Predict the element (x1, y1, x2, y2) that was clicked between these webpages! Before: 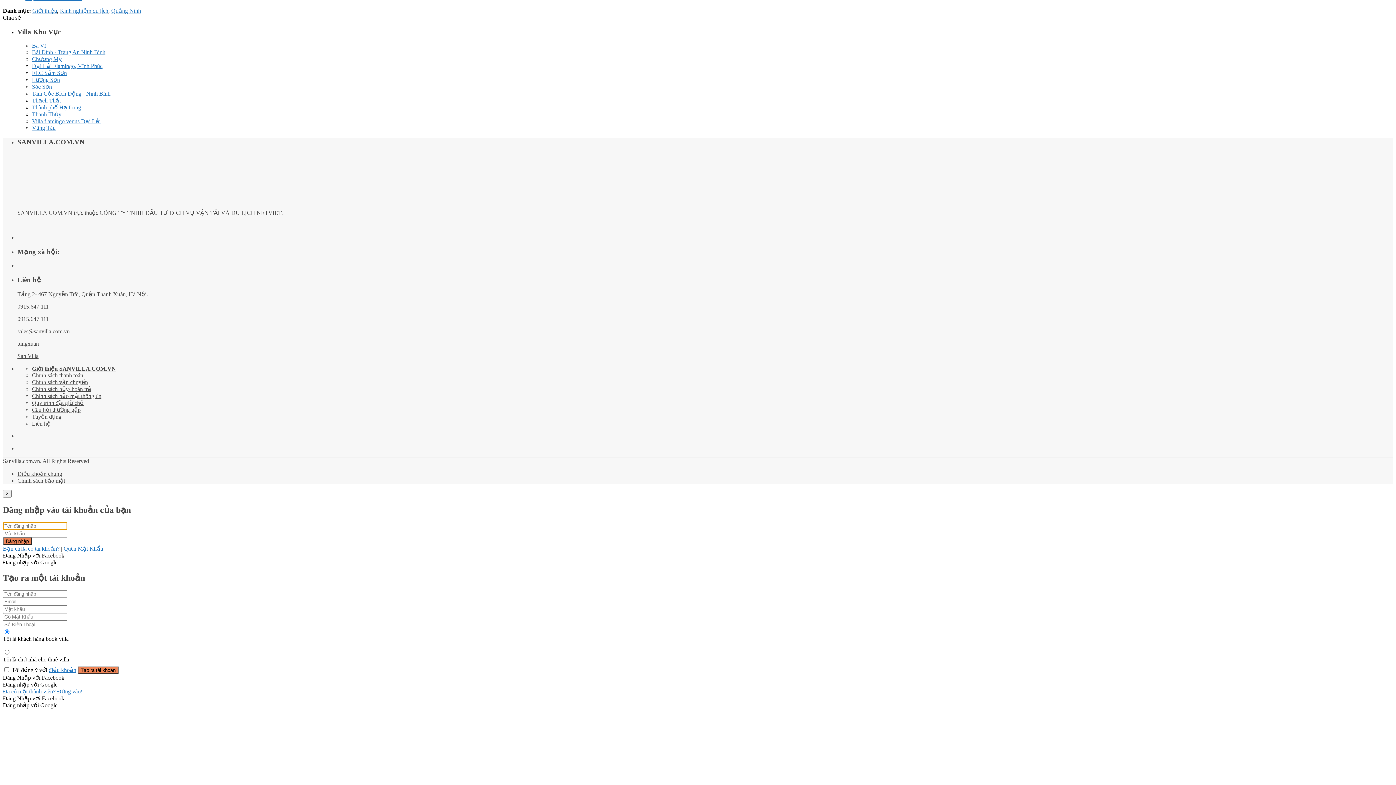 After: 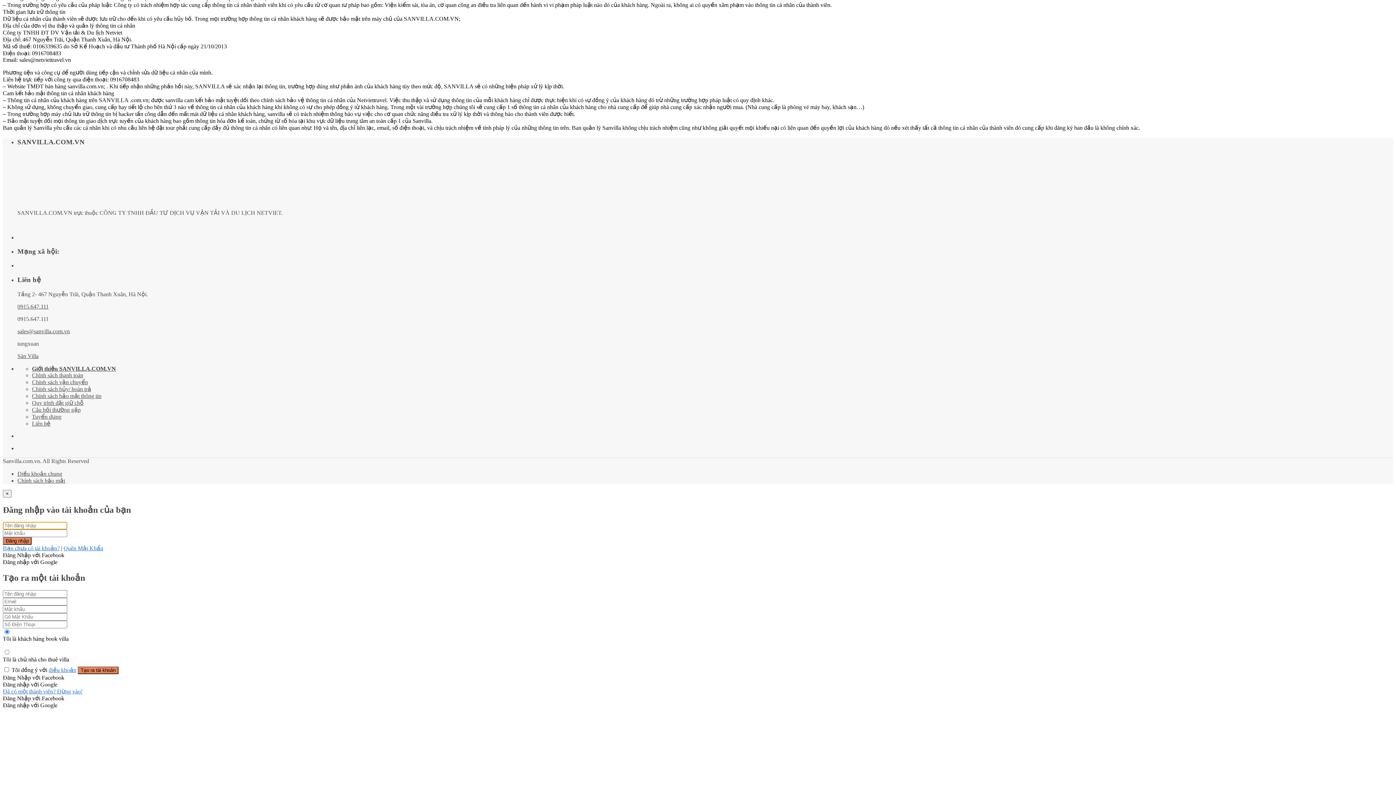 Action: bbox: (17, 470, 62, 477) label: Điều khoản chung